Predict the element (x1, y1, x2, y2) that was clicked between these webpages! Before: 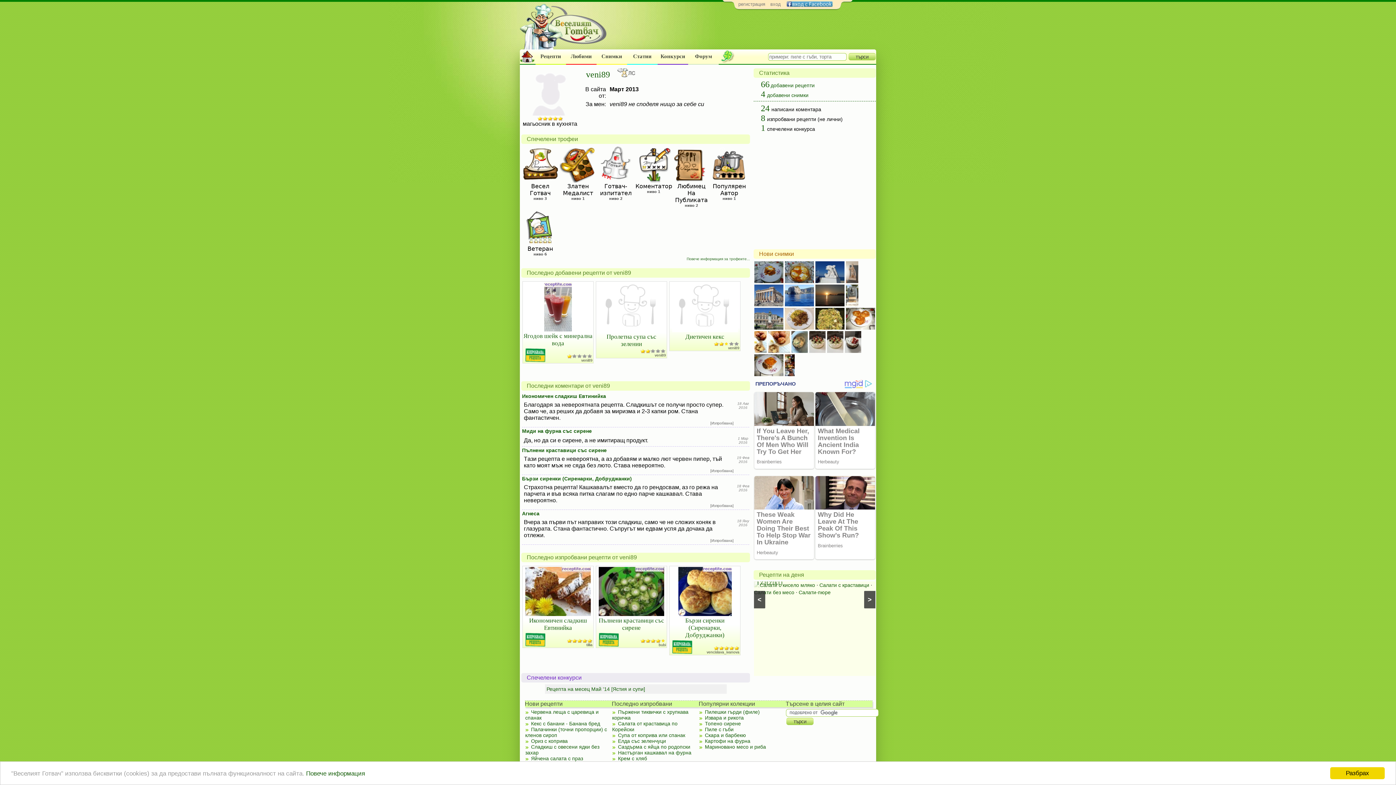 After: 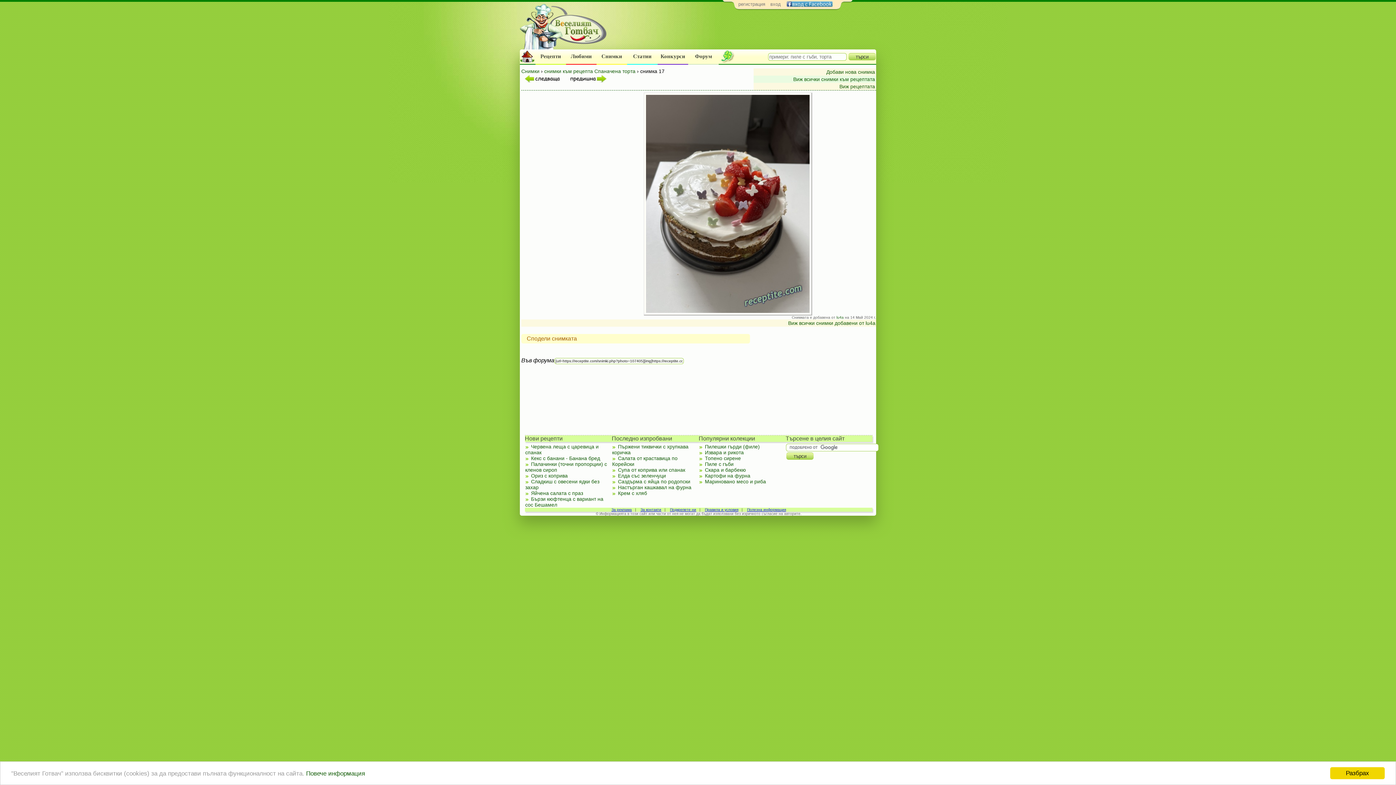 Action: bbox: (844, 348, 862, 354)